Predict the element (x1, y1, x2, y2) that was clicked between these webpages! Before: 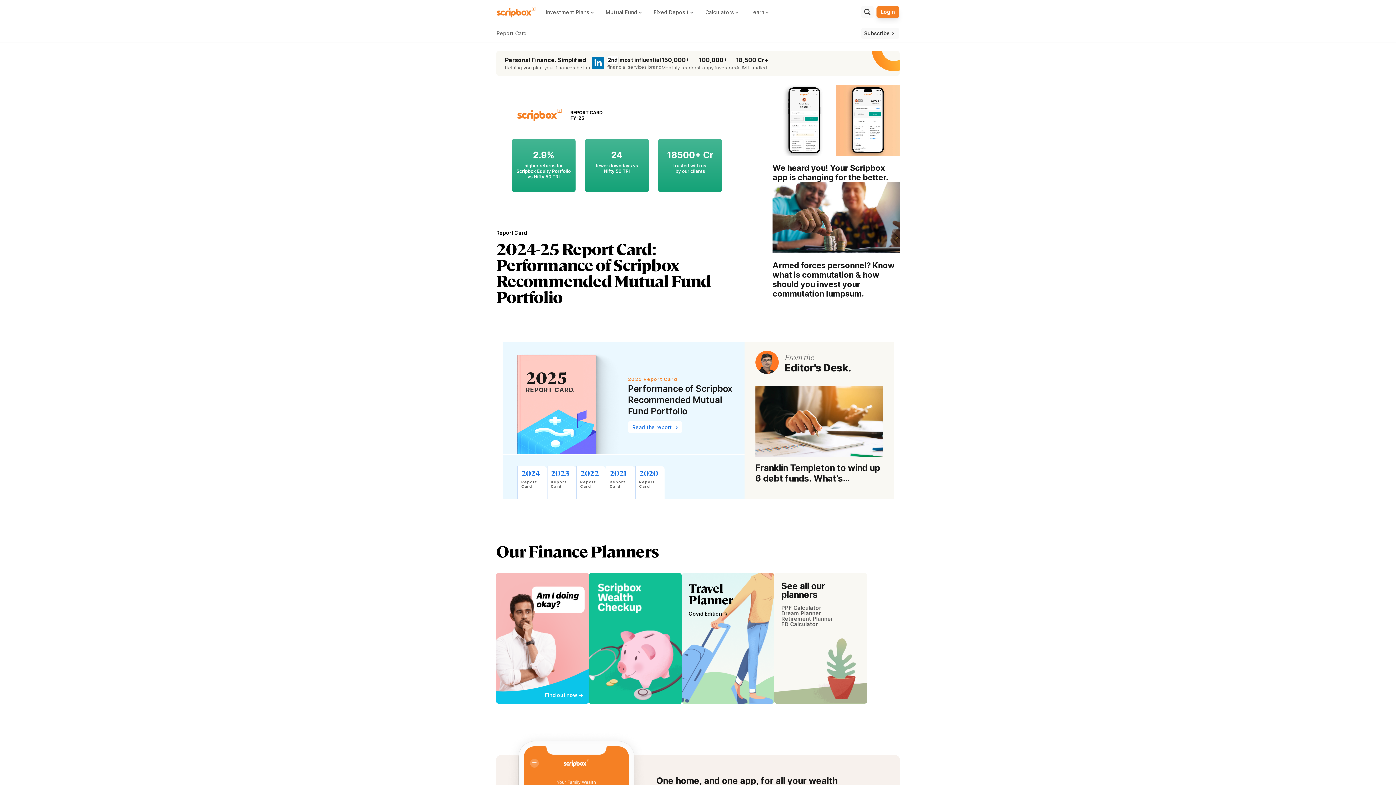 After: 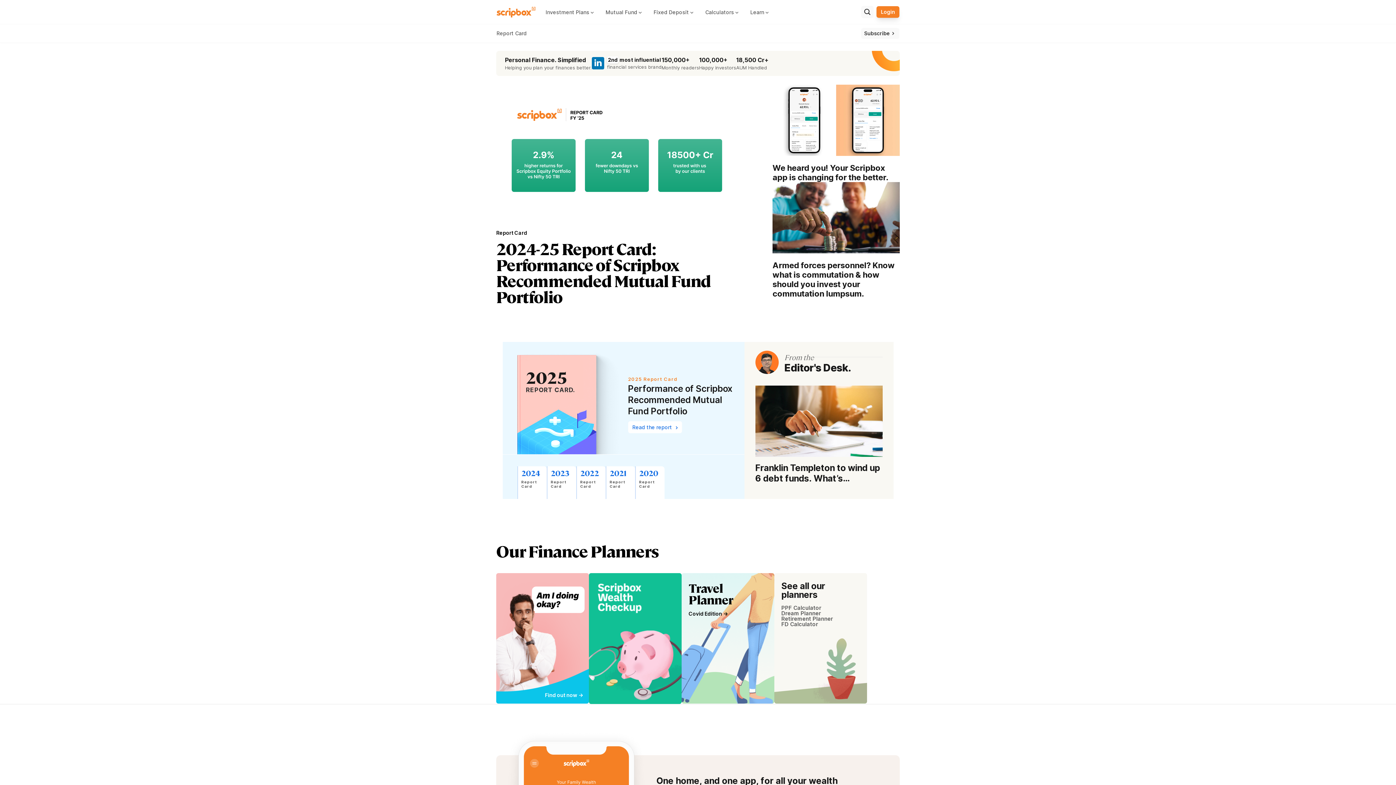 Action: bbox: (772, 84, 900, 155)